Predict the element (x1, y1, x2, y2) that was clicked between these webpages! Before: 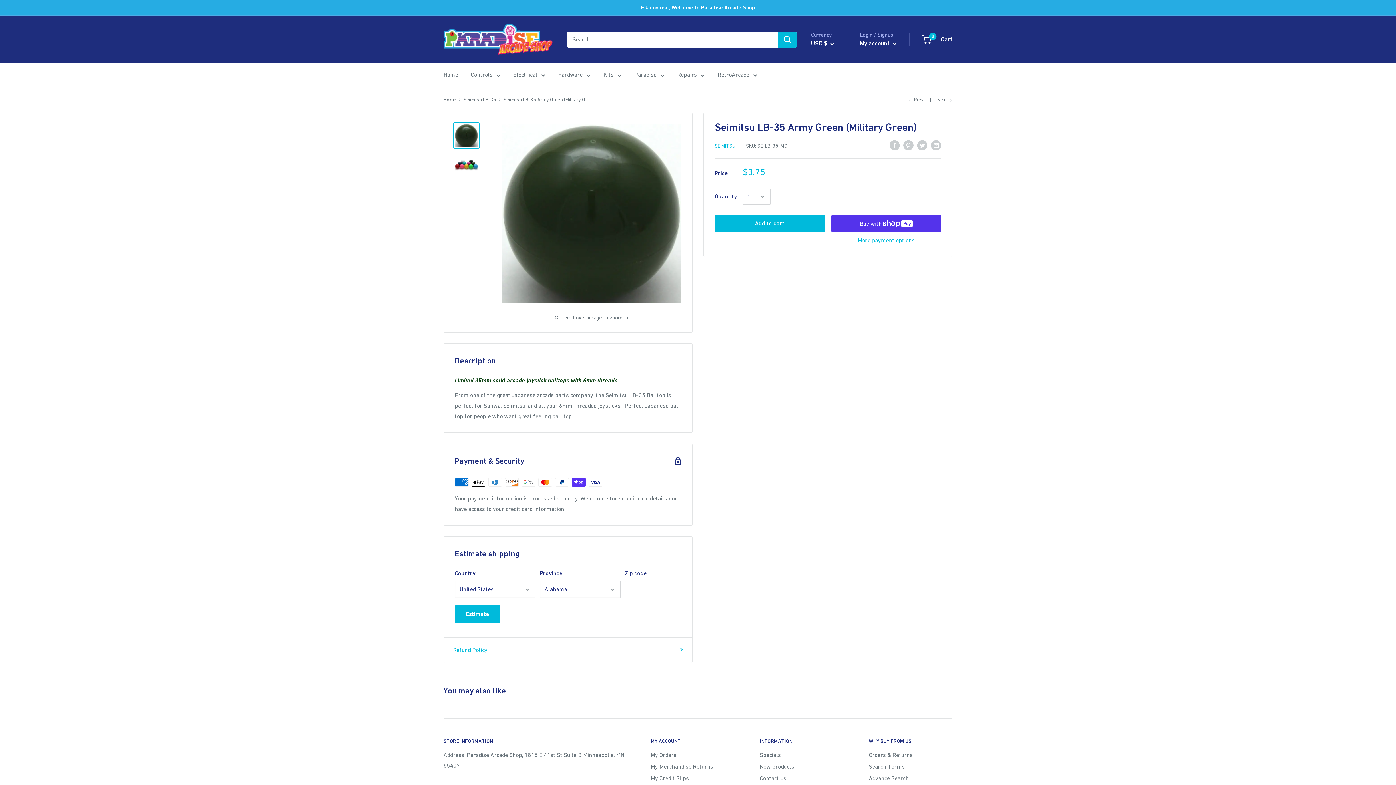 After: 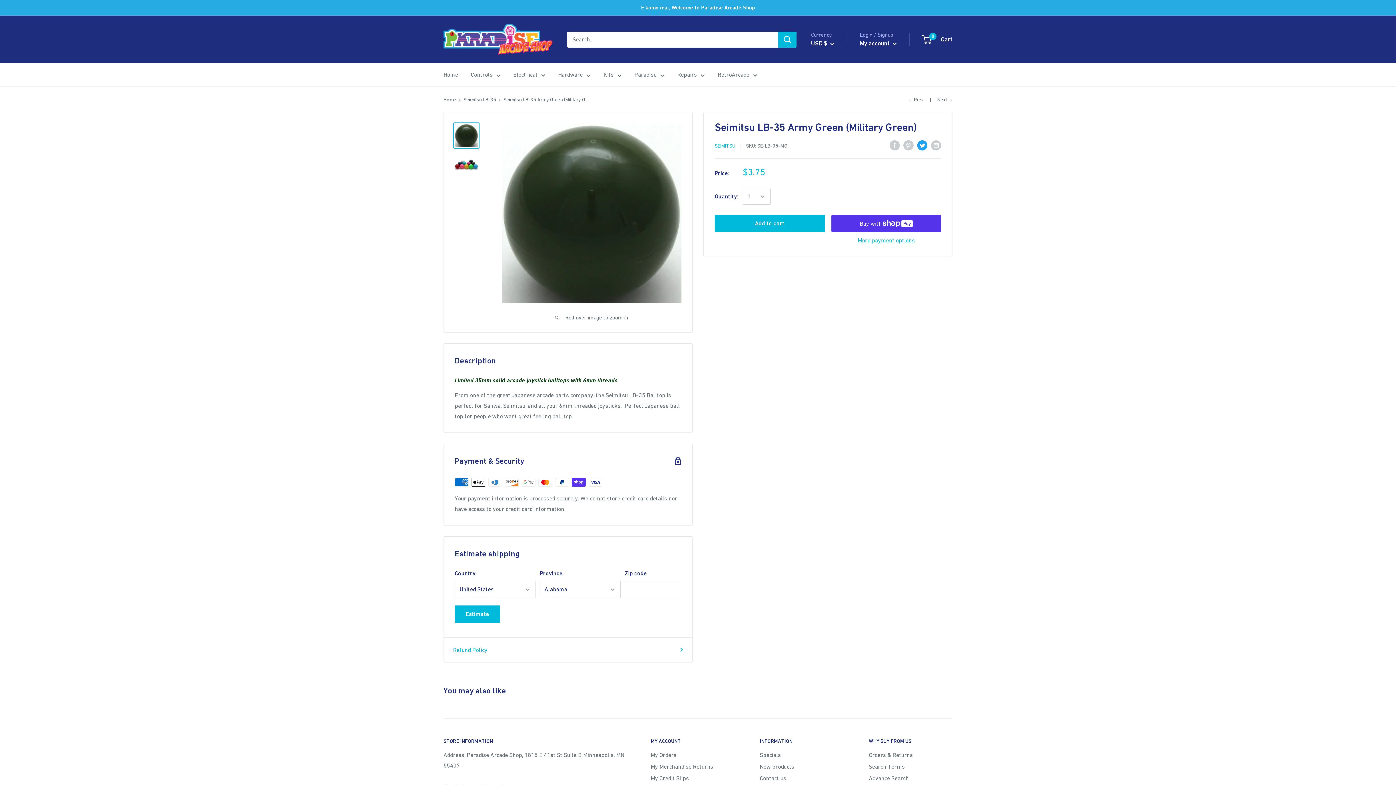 Action: bbox: (917, 139, 927, 150) label: Tweet on Twitter